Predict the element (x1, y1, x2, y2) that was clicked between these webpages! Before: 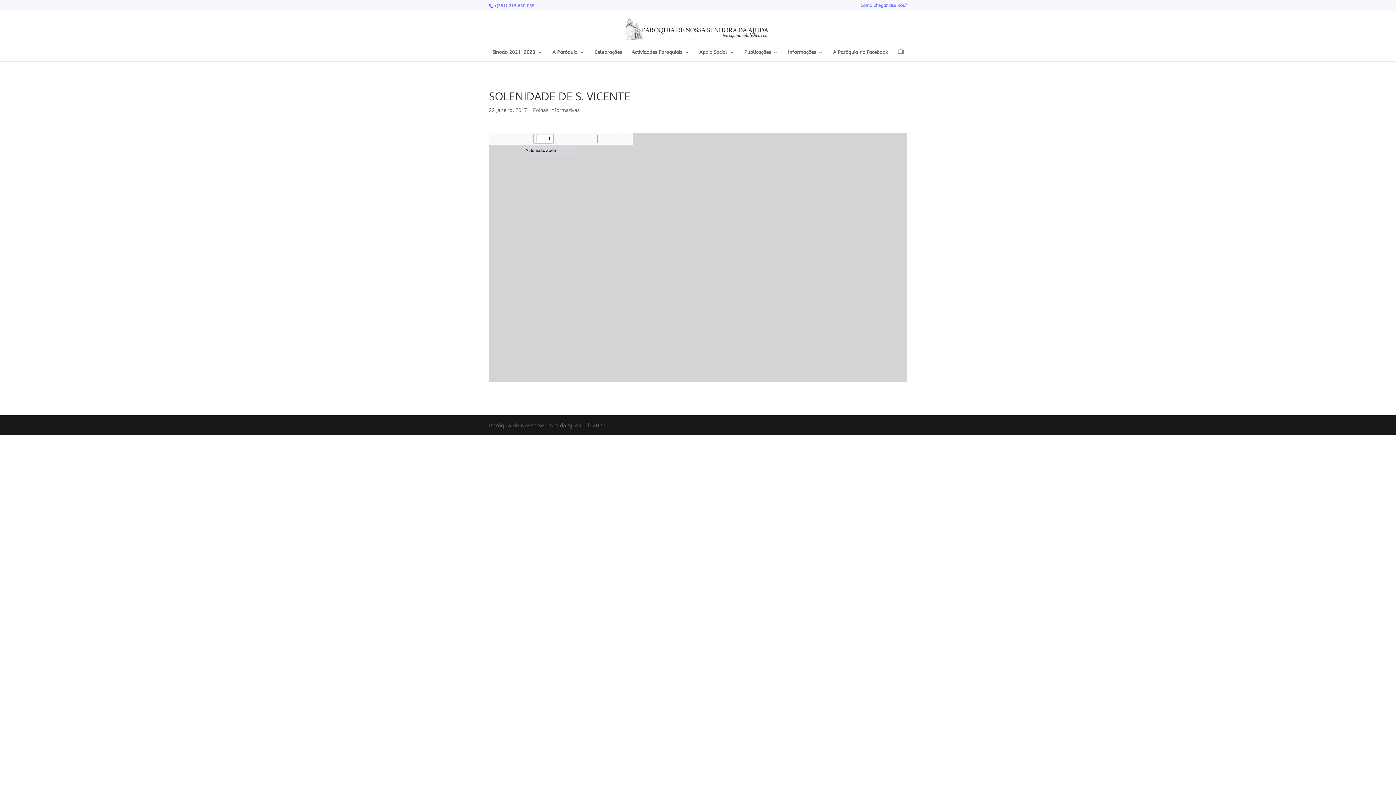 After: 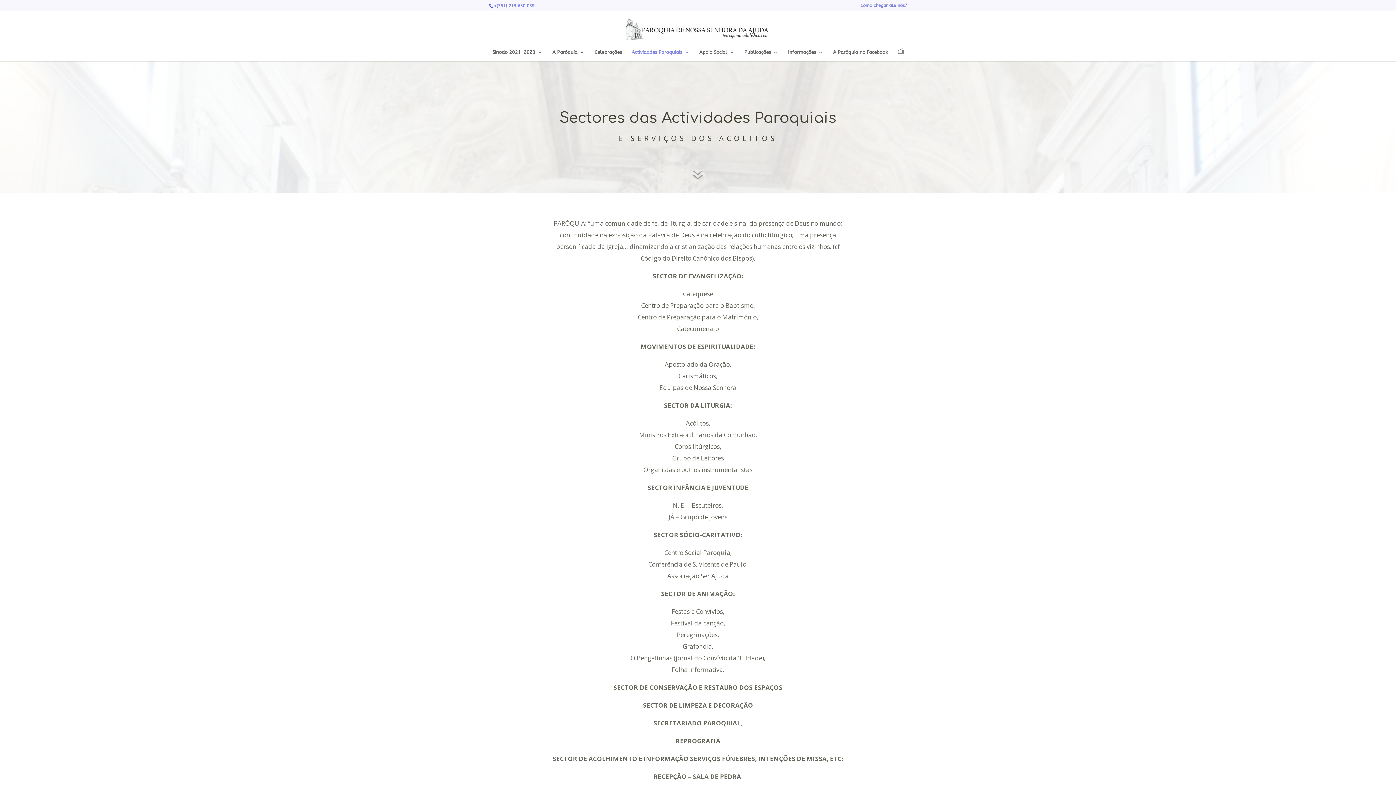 Action: label: Actividades Paroquiais bbox: (631, 49, 689, 61)